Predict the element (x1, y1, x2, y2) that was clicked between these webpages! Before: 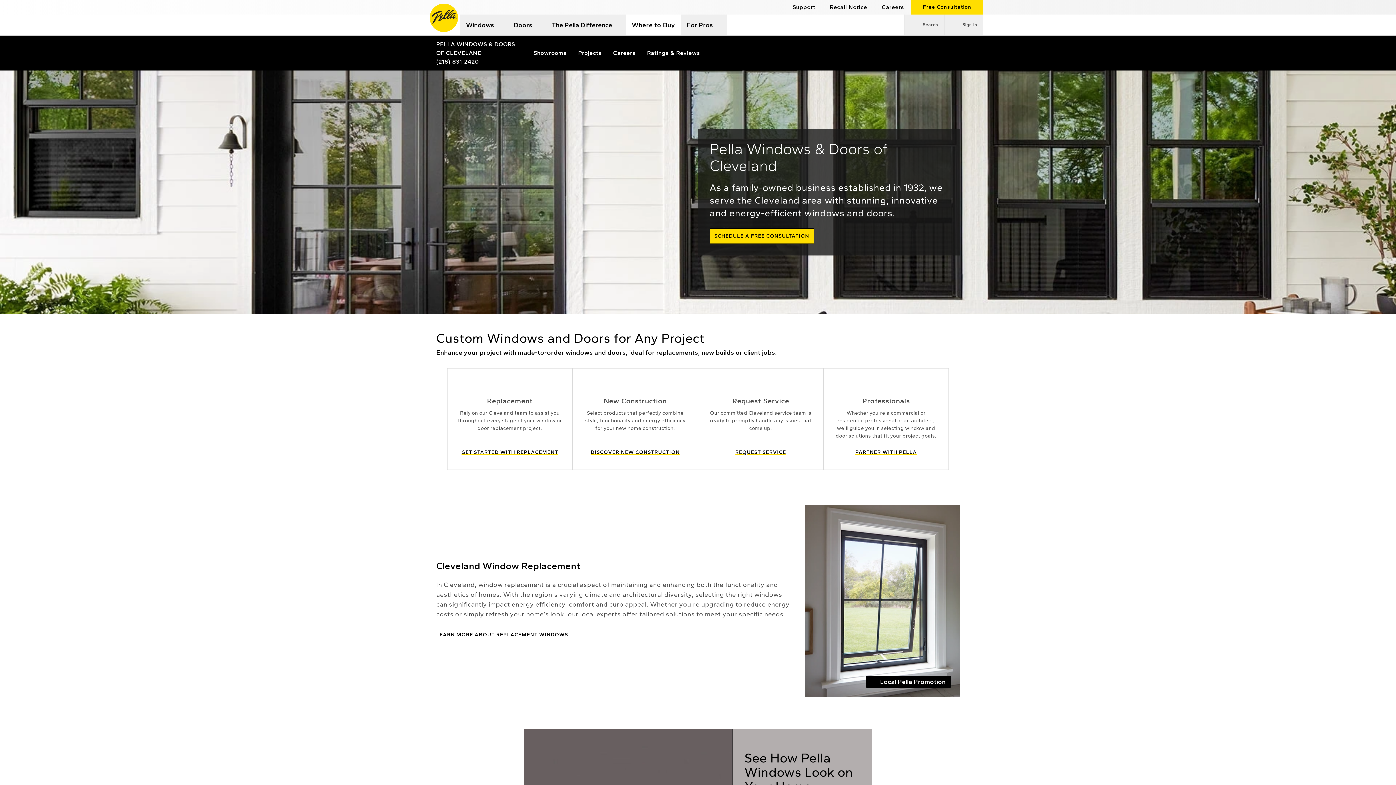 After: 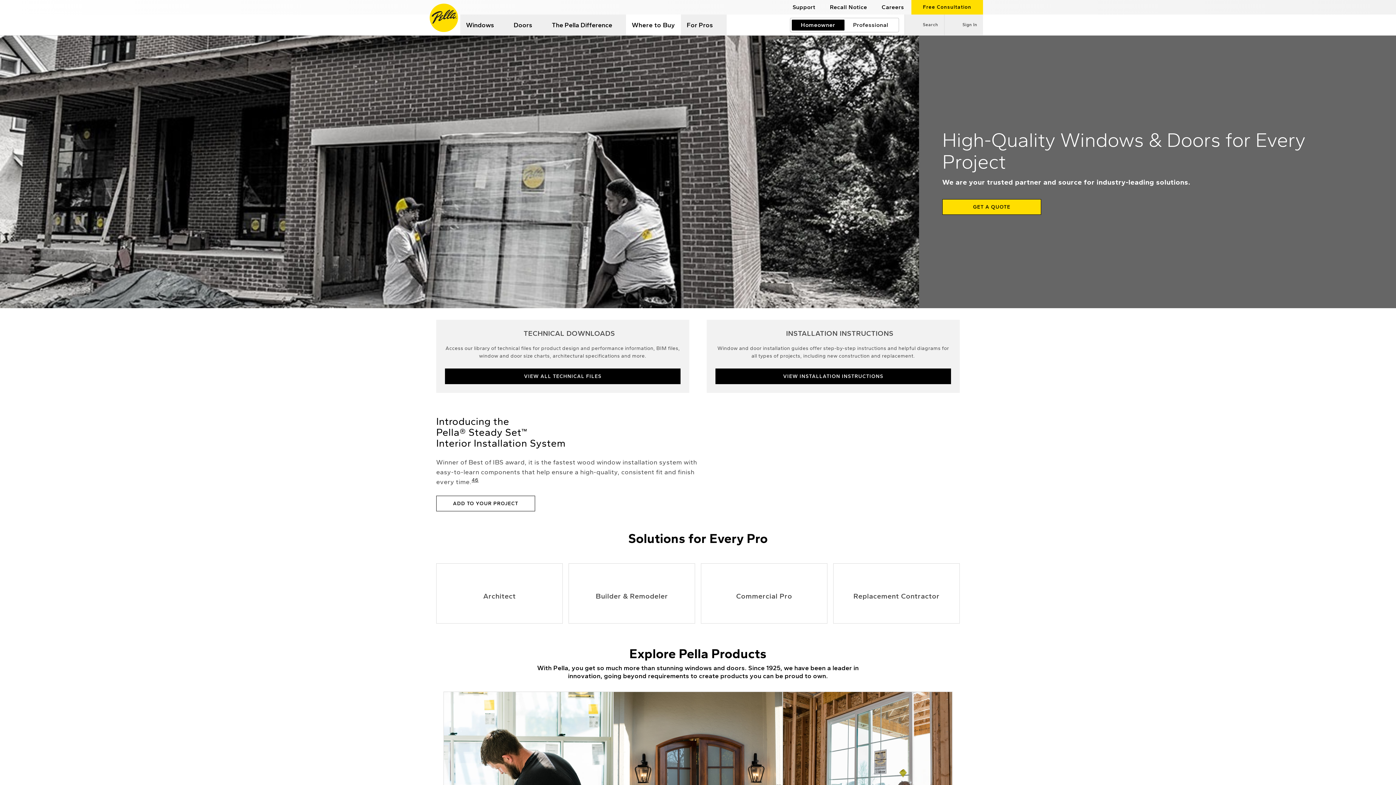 Action: label: Professionals bbox: (824, 368, 948, 469)